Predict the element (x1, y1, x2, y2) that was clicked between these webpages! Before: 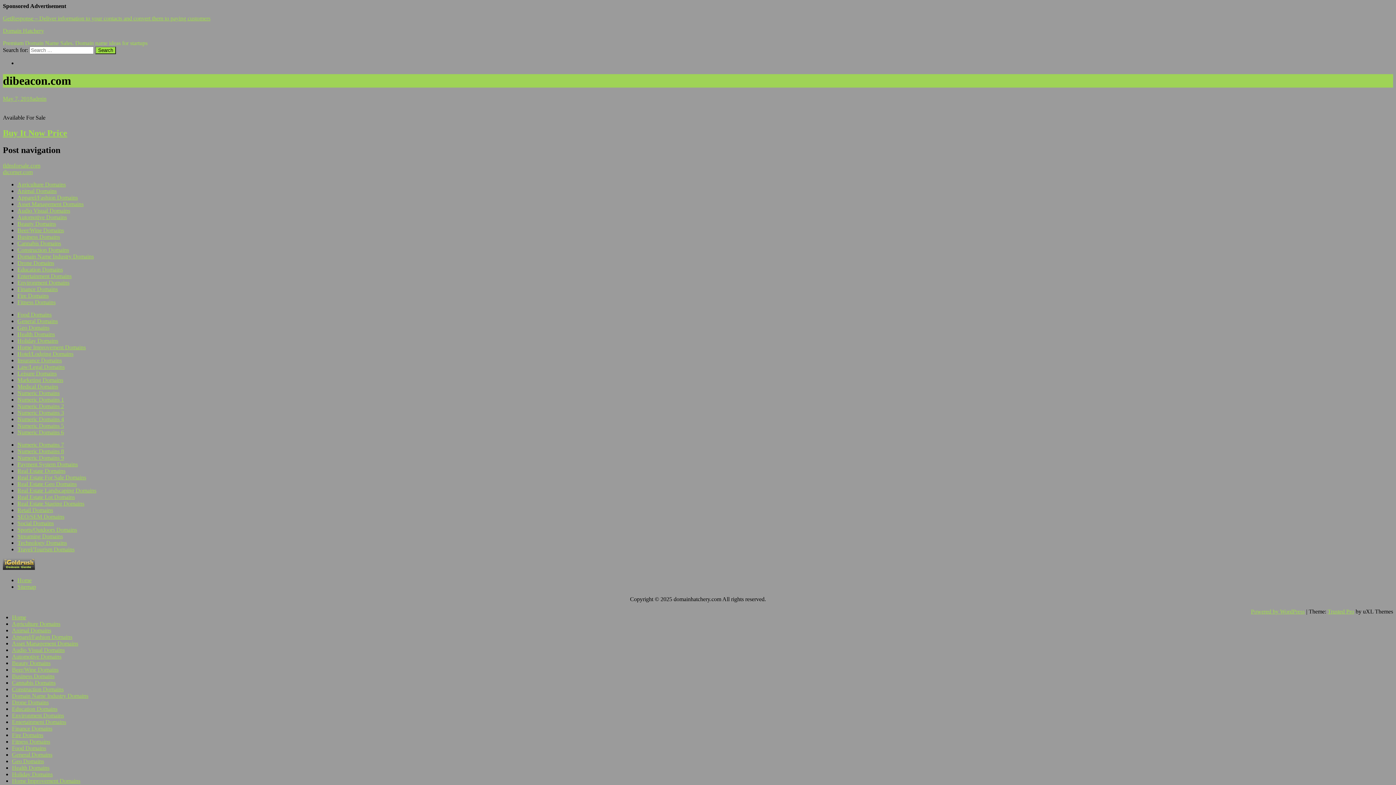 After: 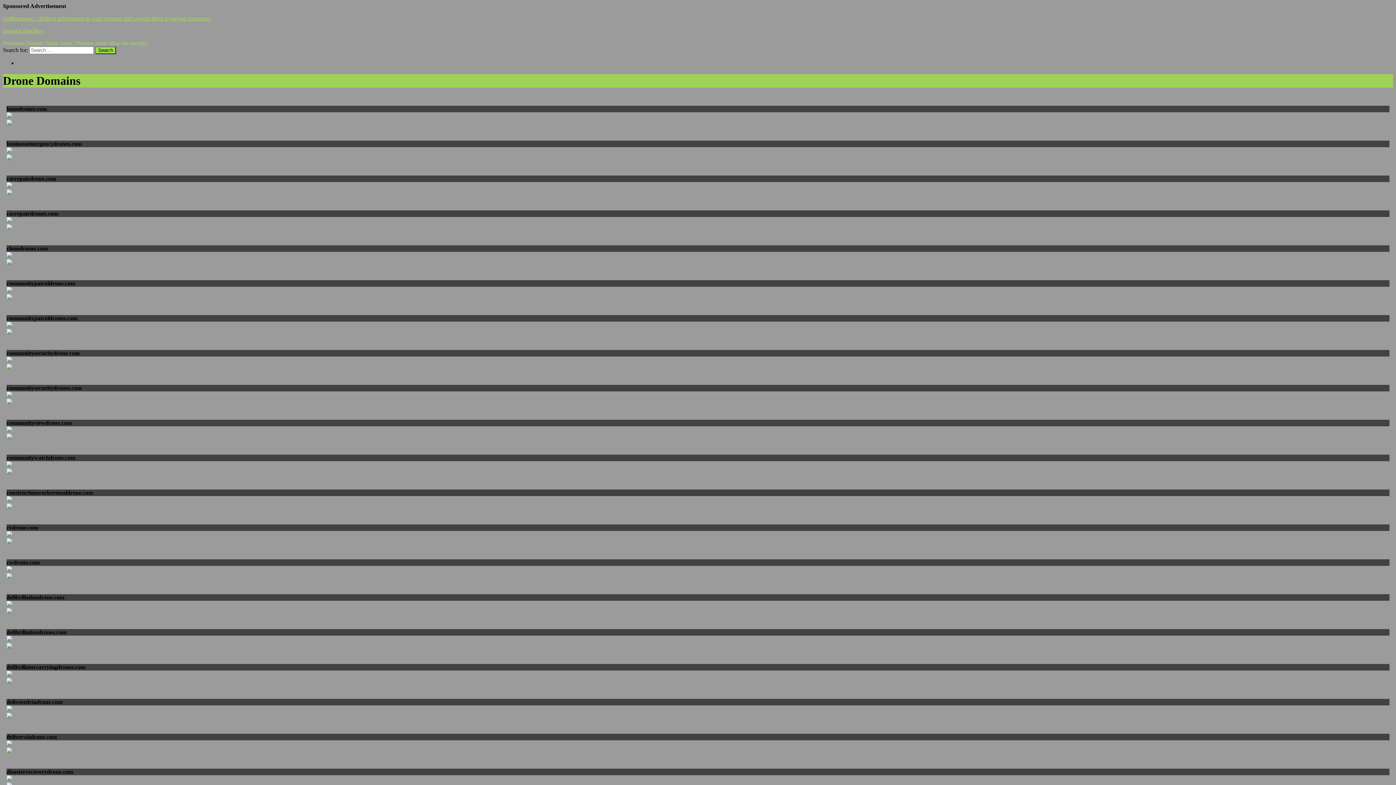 Action: label: Drone Domains bbox: (12, 699, 48, 705)